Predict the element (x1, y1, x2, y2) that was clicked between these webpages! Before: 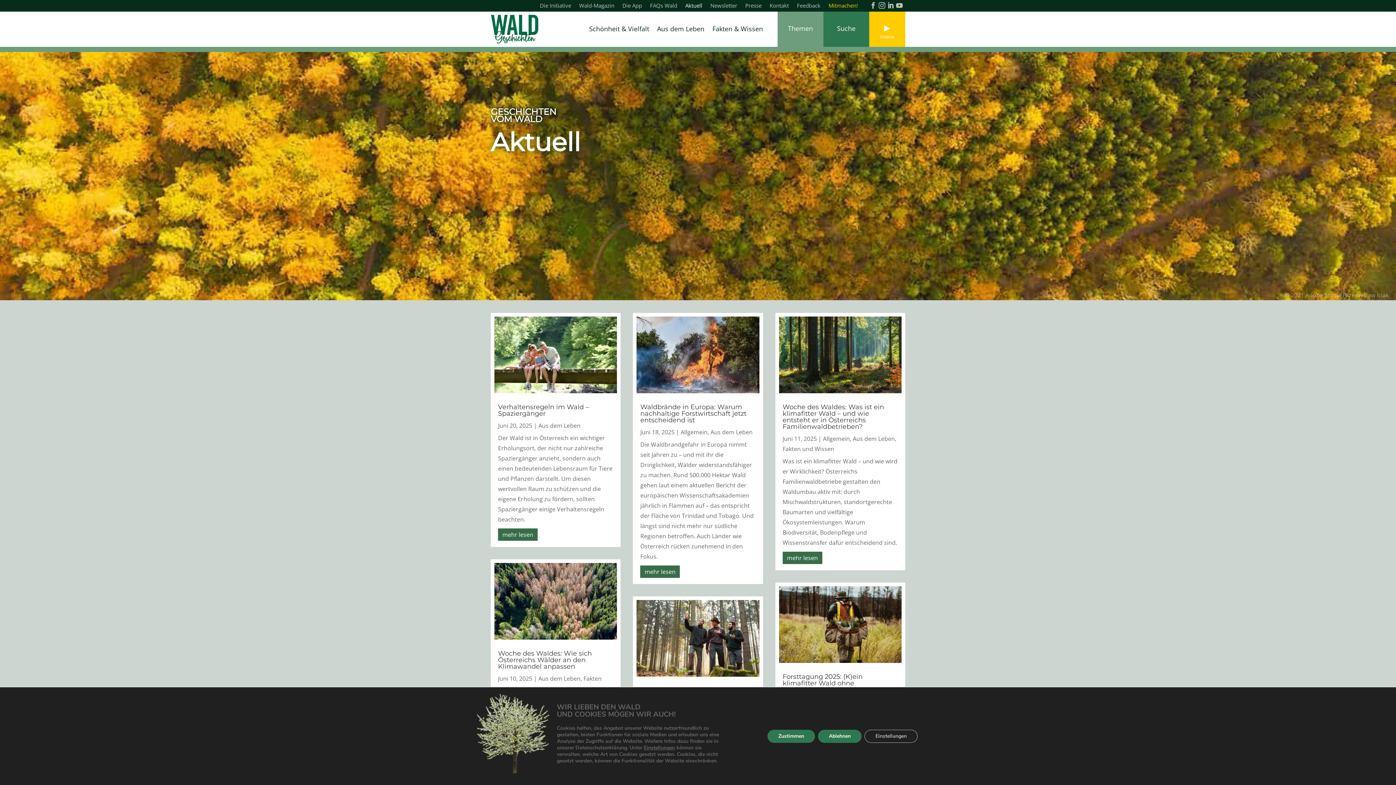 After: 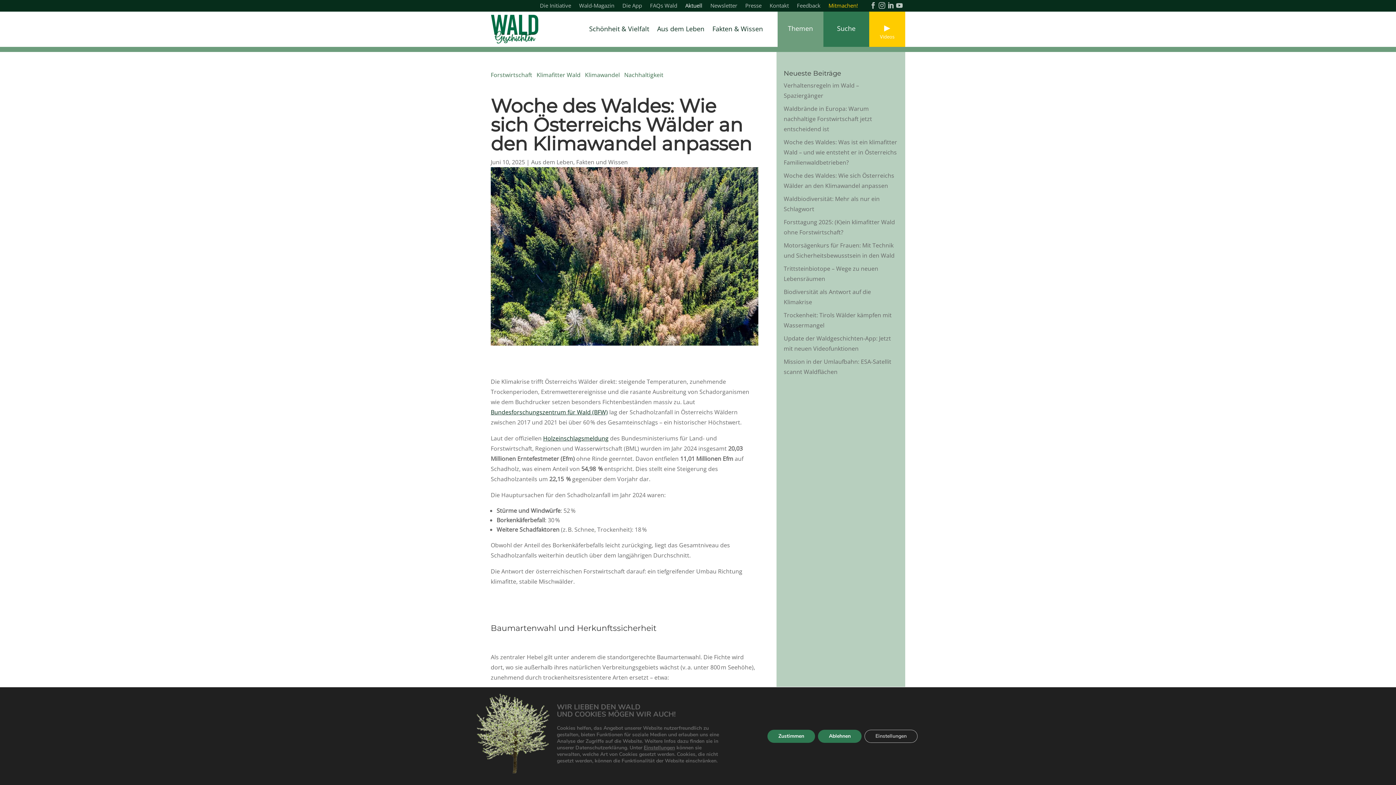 Action: bbox: (490, 559, 620, 639)